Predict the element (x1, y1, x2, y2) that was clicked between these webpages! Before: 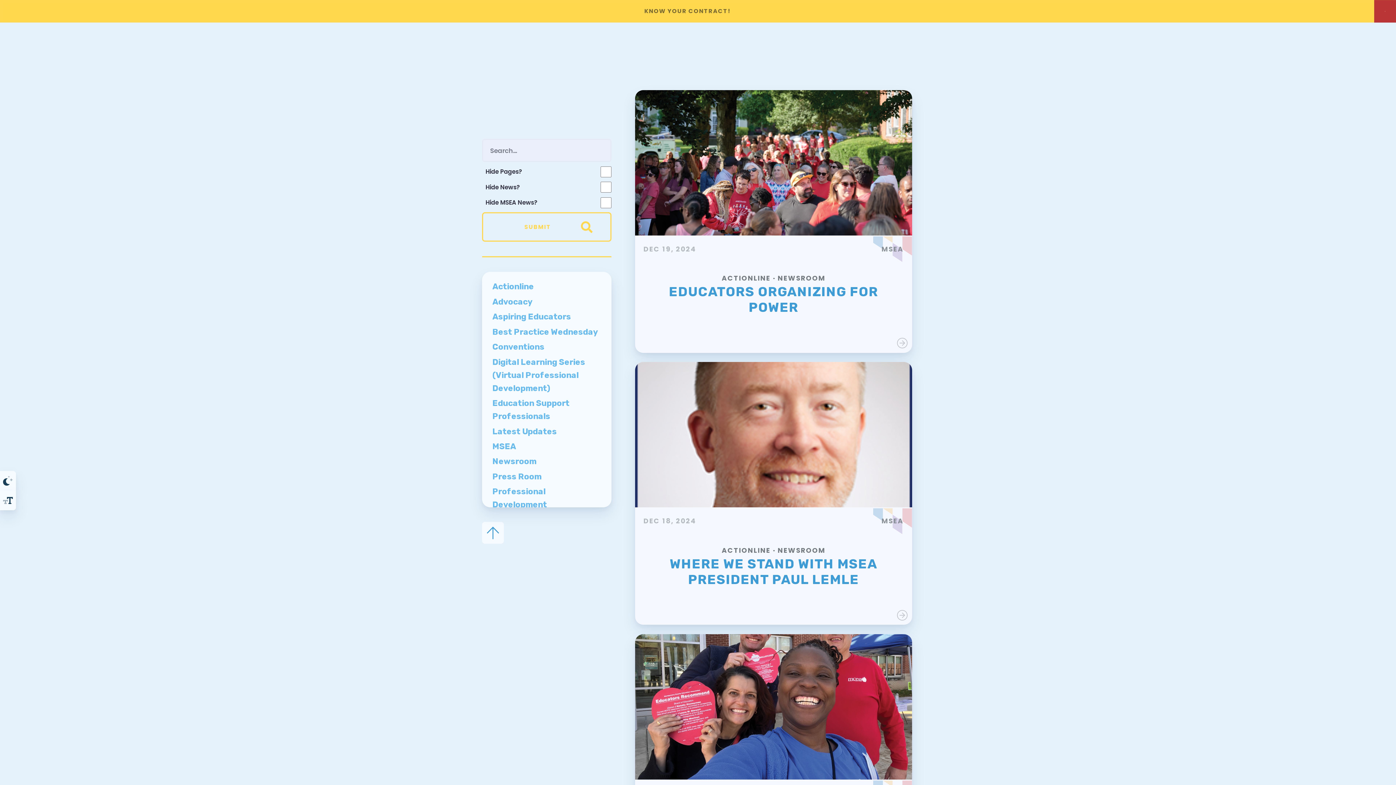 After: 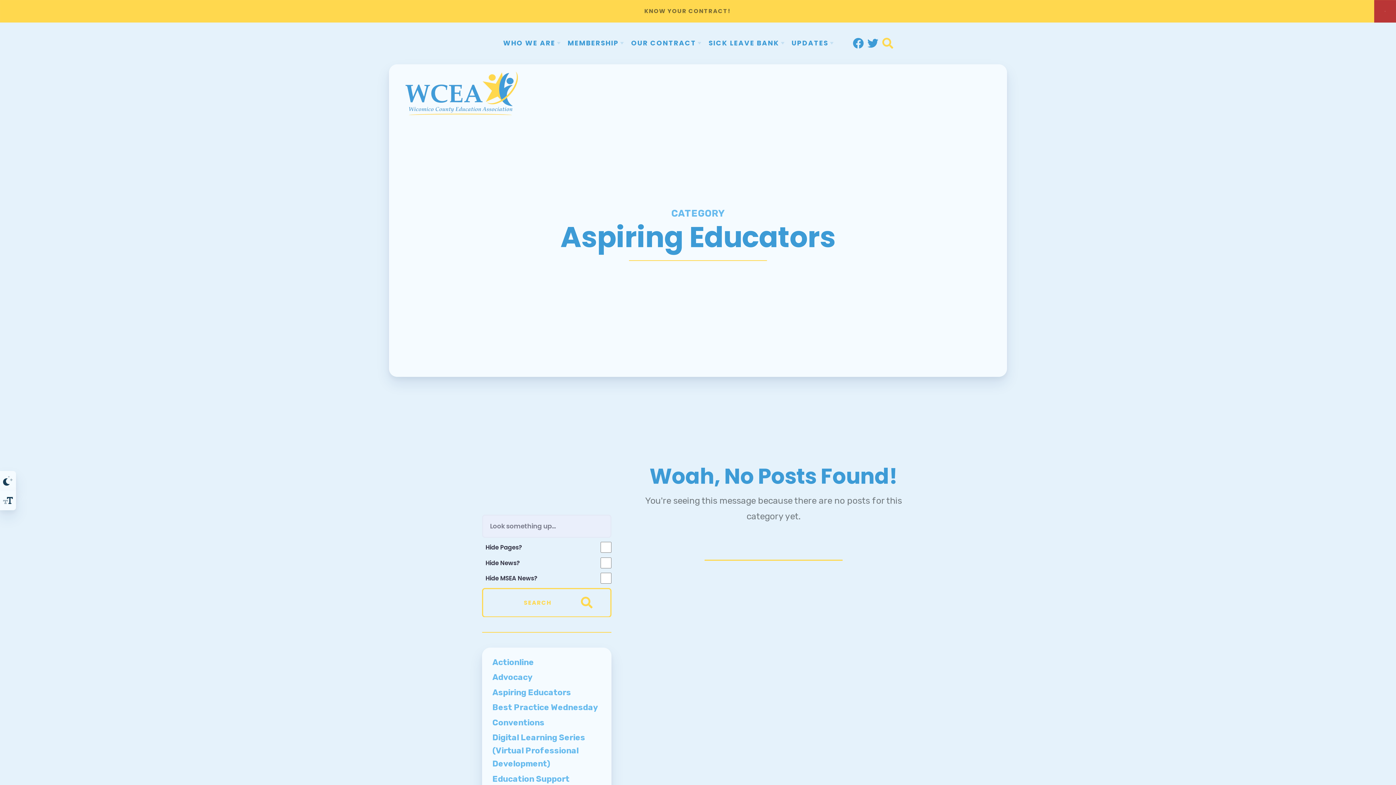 Action: bbox: (492, 310, 601, 323) label: Aspiring Educators